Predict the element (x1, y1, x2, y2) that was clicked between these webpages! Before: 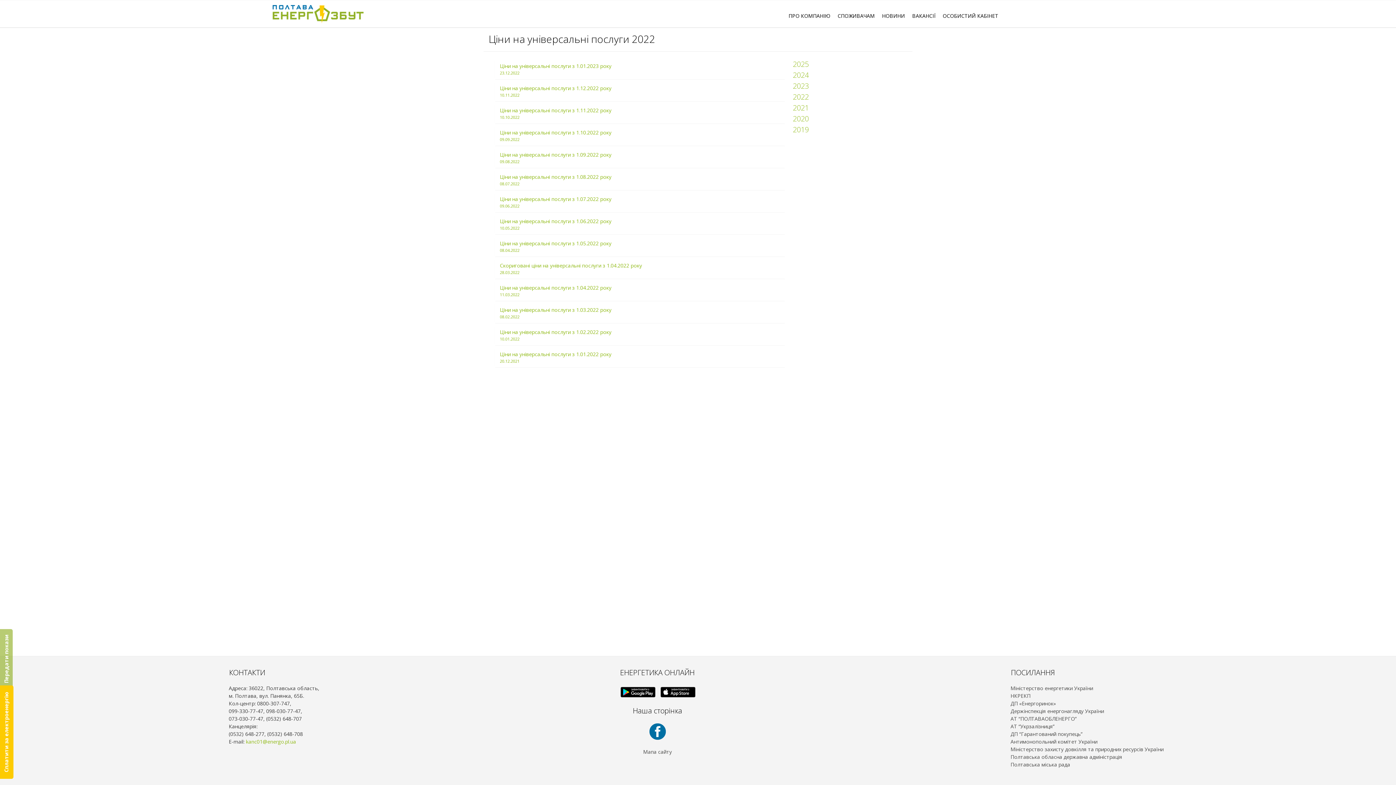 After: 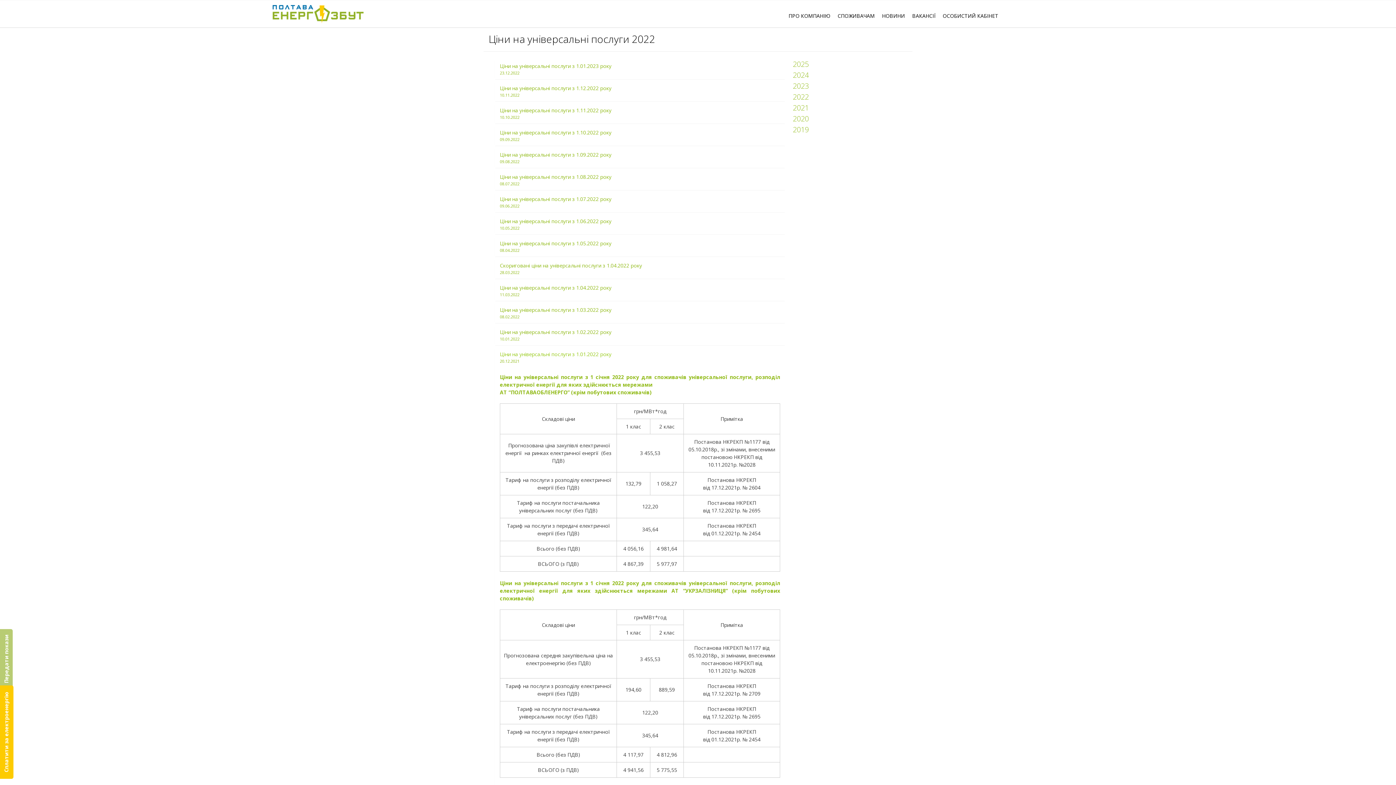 Action: bbox: (500, 350, 611, 364) label: Ціни на універсальні послуги з 1.01.2022 року
20.12.2021